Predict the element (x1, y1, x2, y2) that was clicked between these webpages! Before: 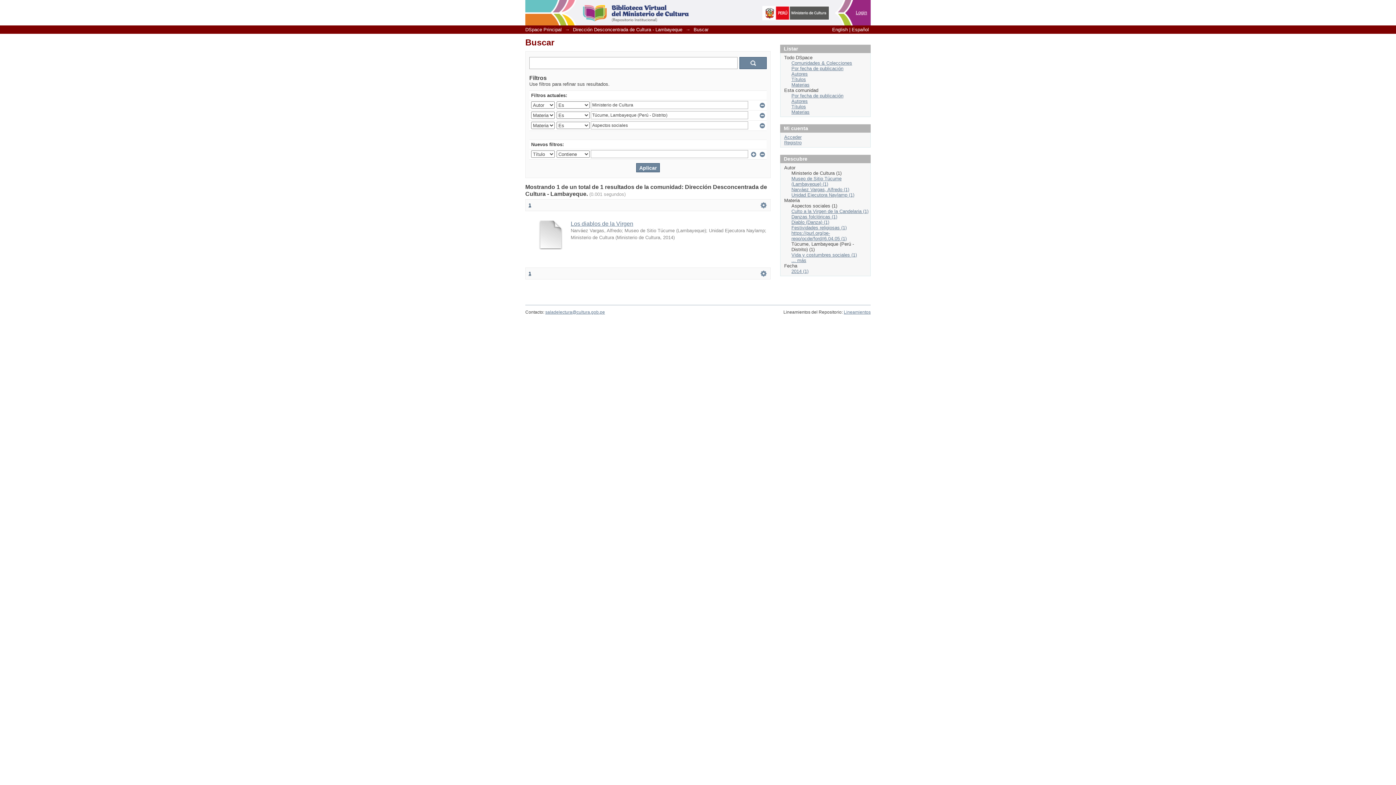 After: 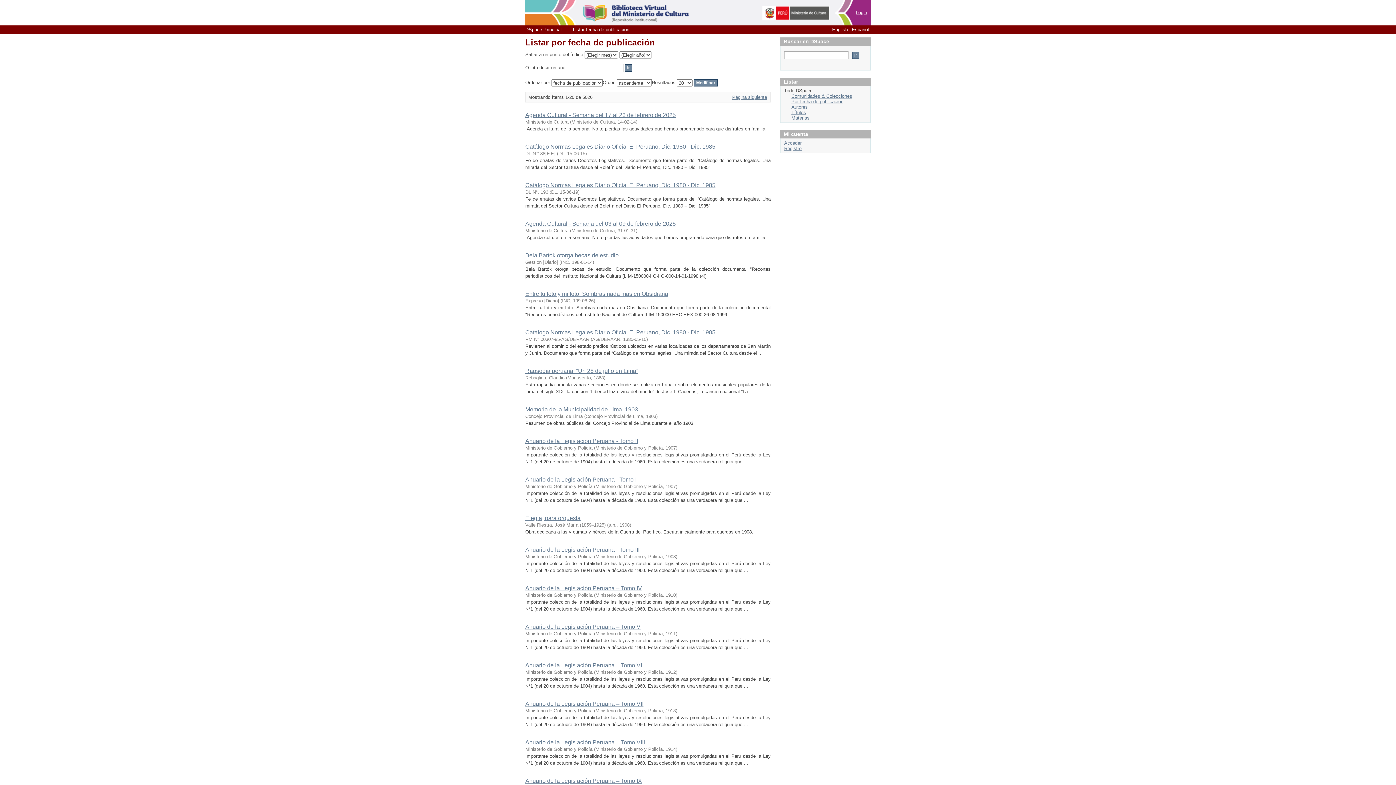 Action: bbox: (791, 65, 843, 71) label: Por fecha de publicación